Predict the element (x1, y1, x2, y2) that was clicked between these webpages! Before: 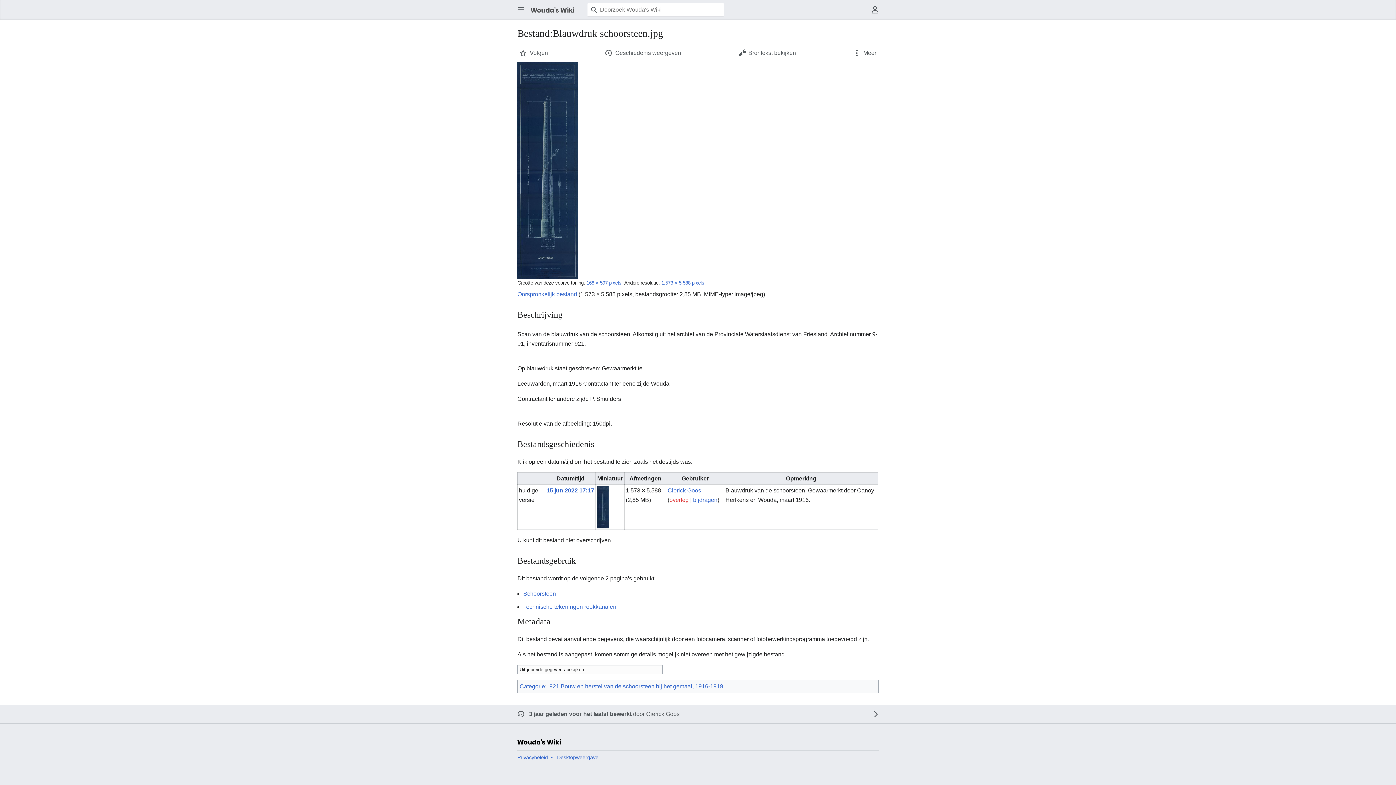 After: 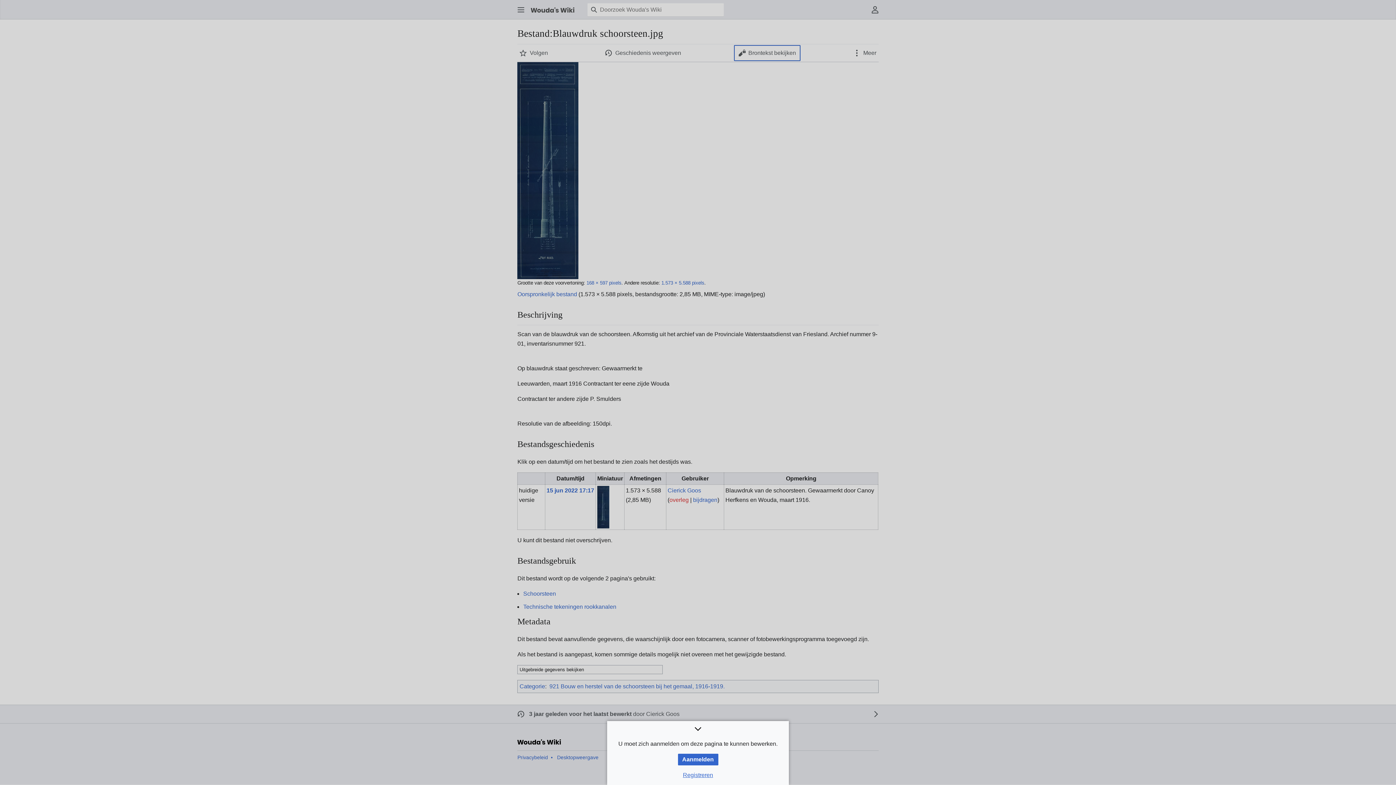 Action: bbox: (734, 45, 800, 61) label: Brontekst bekijken